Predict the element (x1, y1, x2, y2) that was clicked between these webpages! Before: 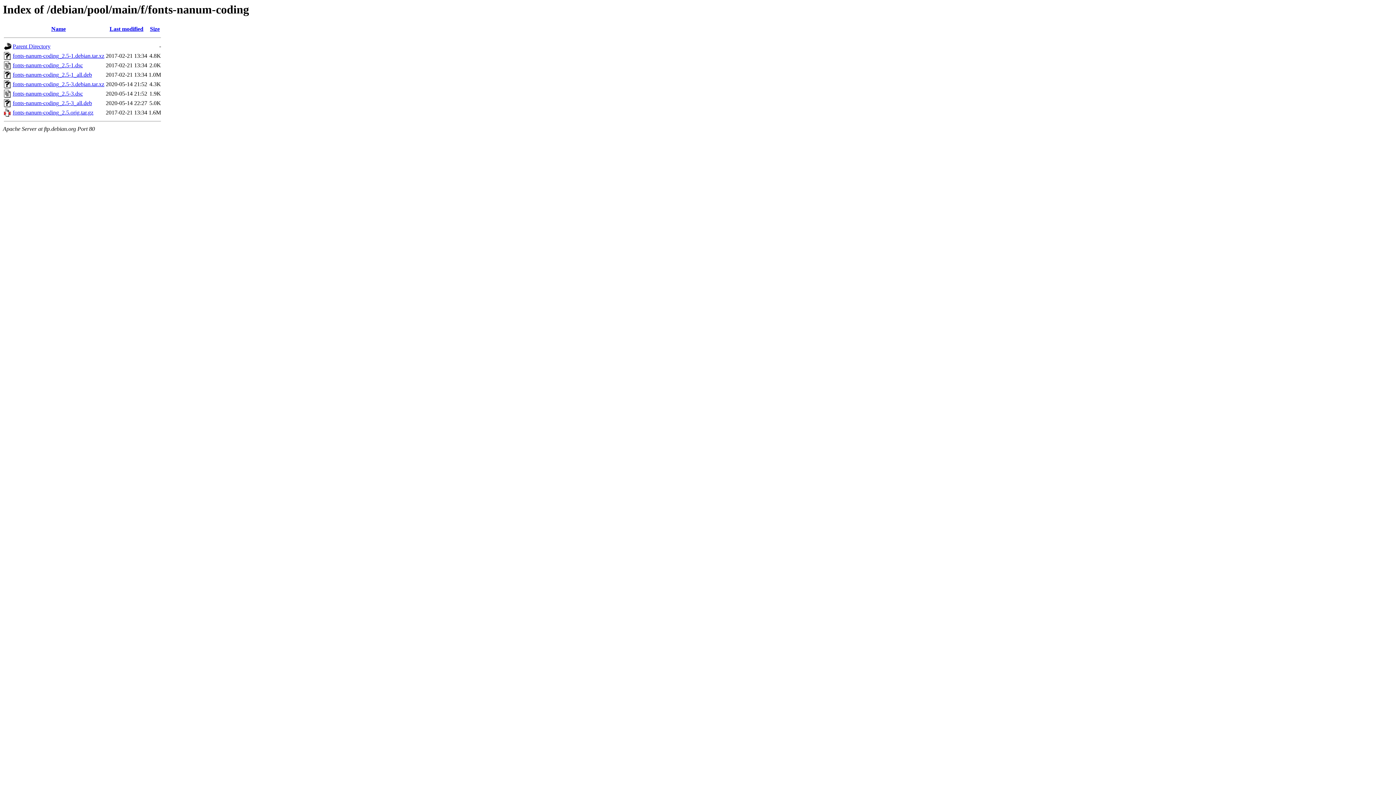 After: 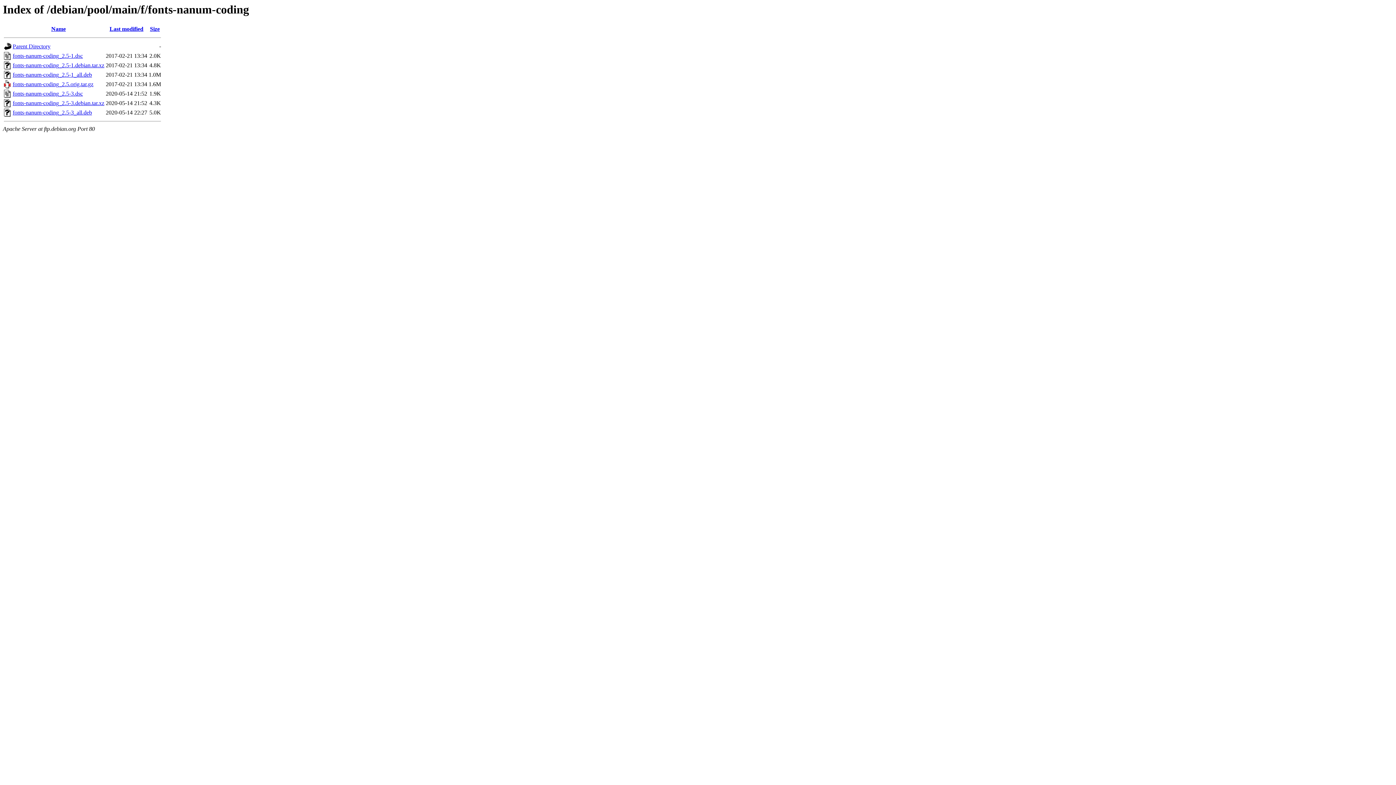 Action: bbox: (109, 25, 143, 32) label: Last modified